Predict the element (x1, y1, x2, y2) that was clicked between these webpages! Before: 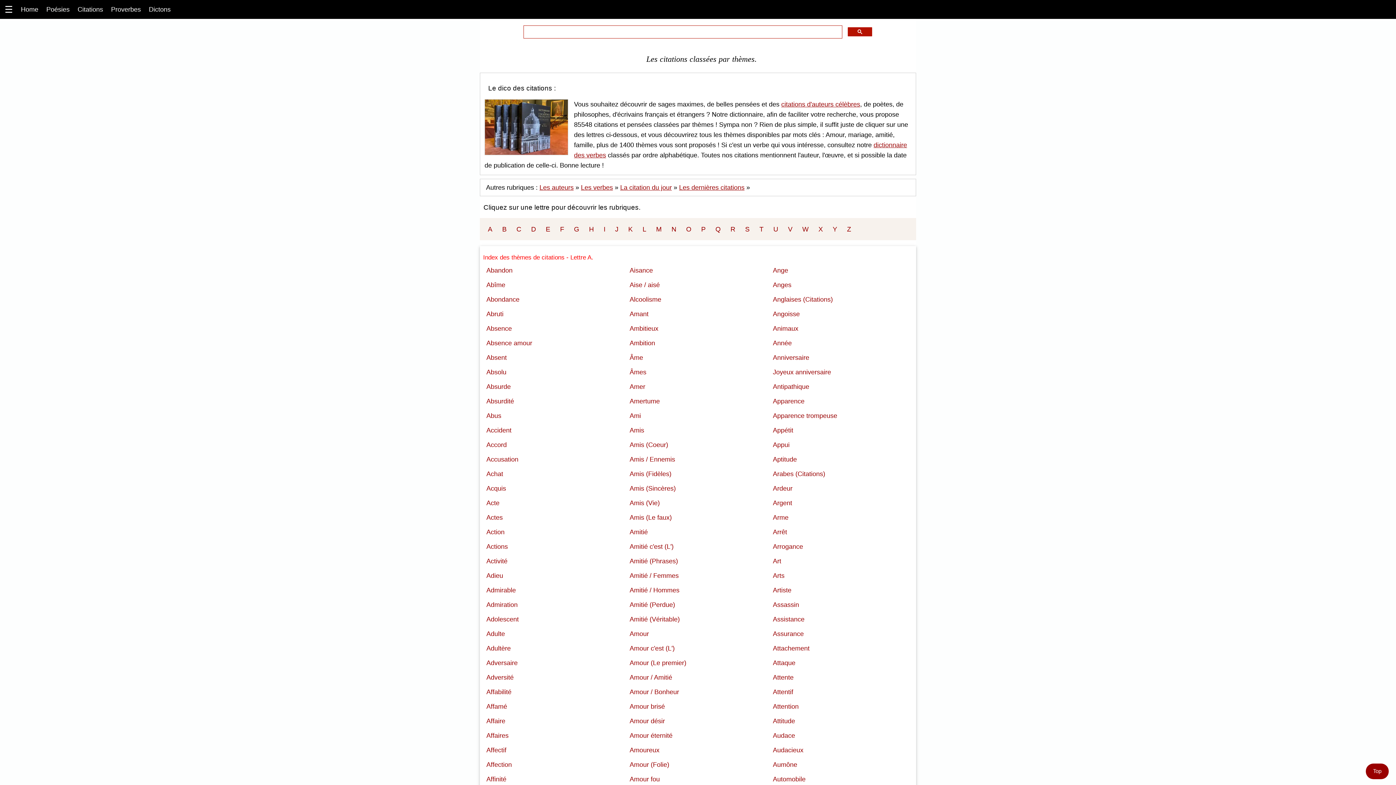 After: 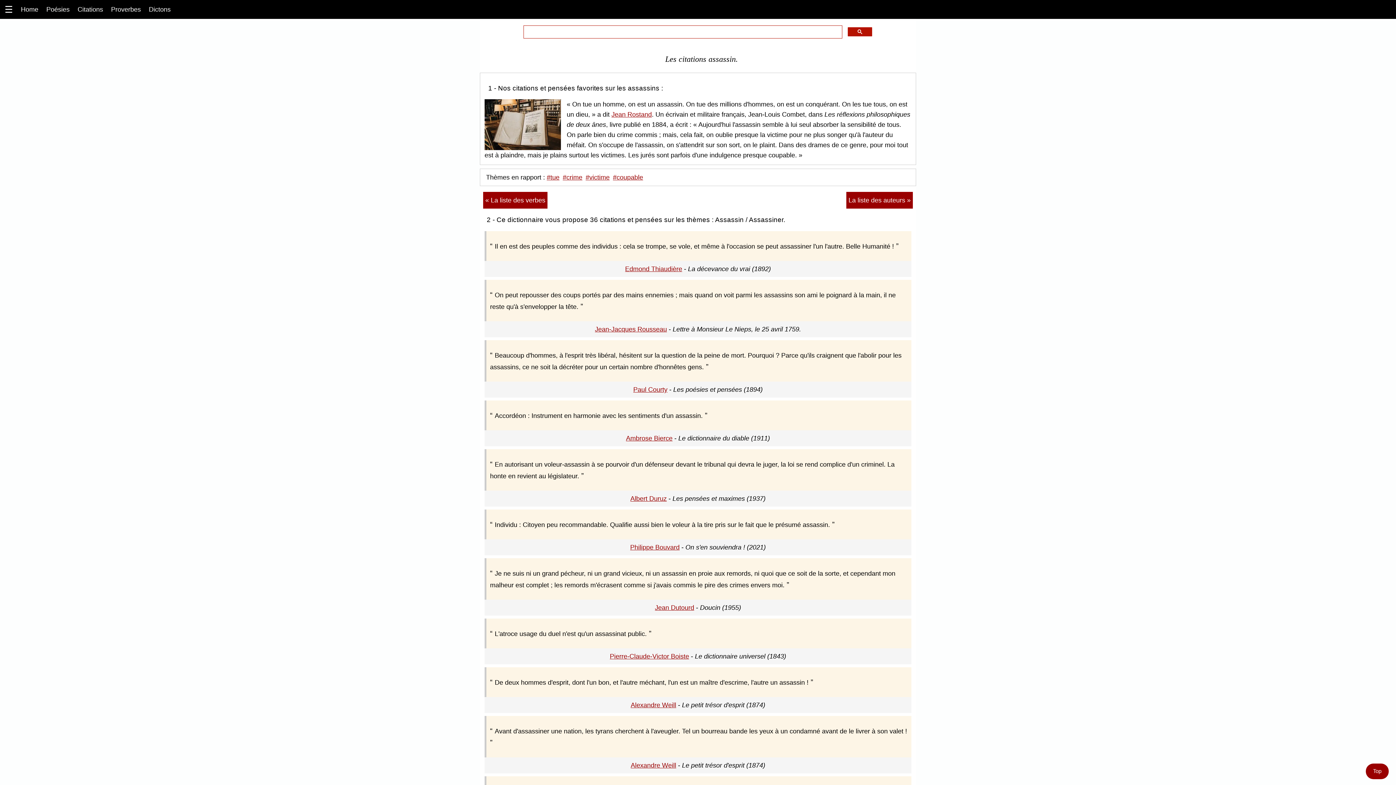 Action: bbox: (769, 597, 802, 612) label: Assassin